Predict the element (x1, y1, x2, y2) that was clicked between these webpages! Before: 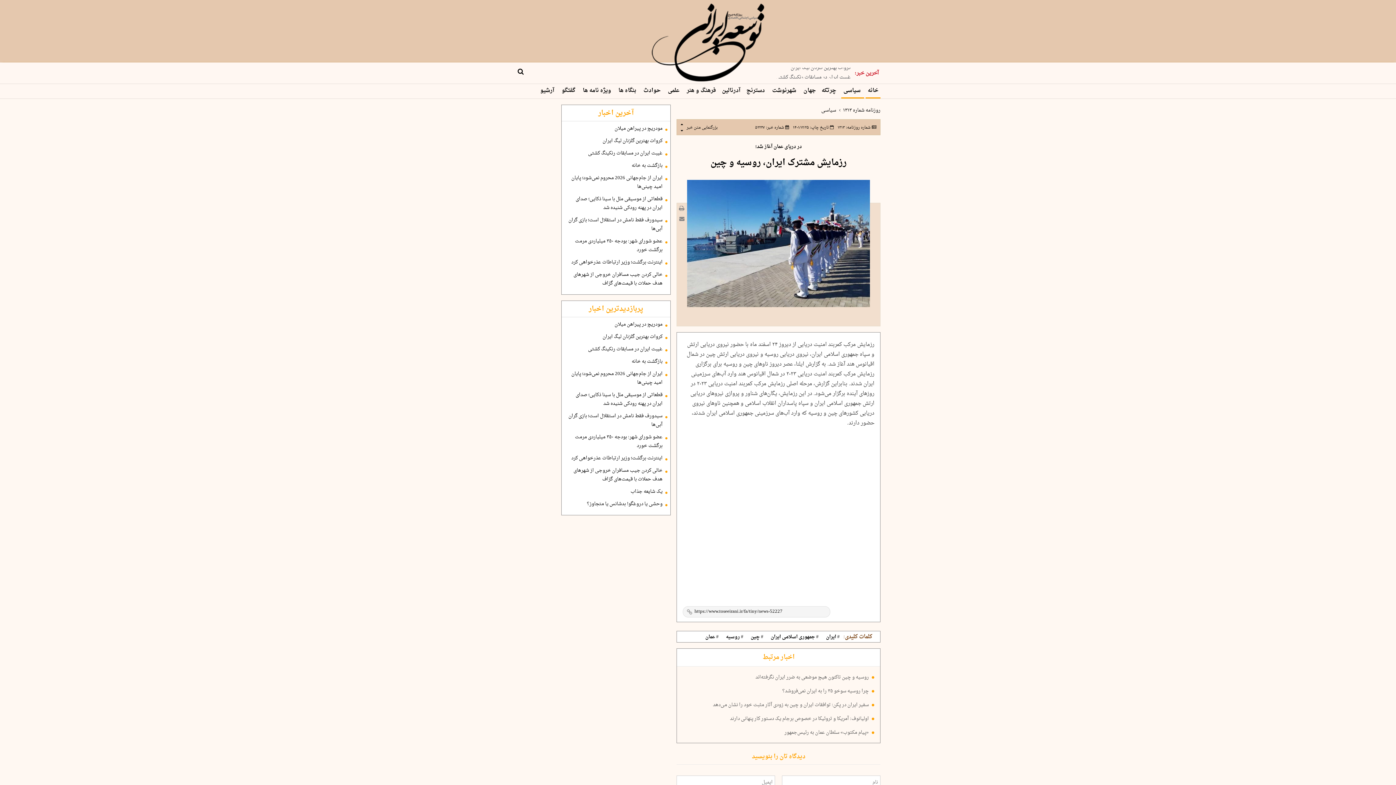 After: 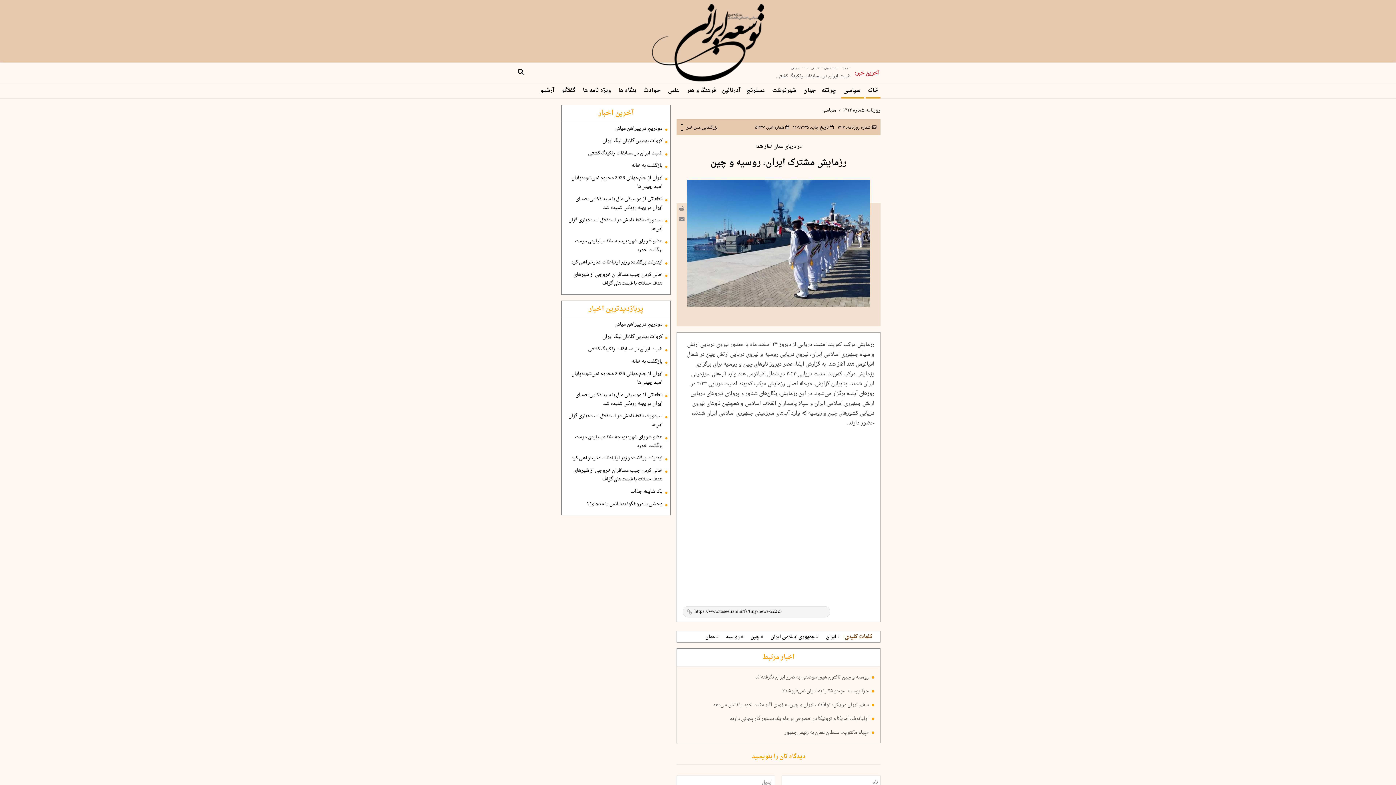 Action: label: اخبار مرتبط bbox: (680, 651, 877, 663)